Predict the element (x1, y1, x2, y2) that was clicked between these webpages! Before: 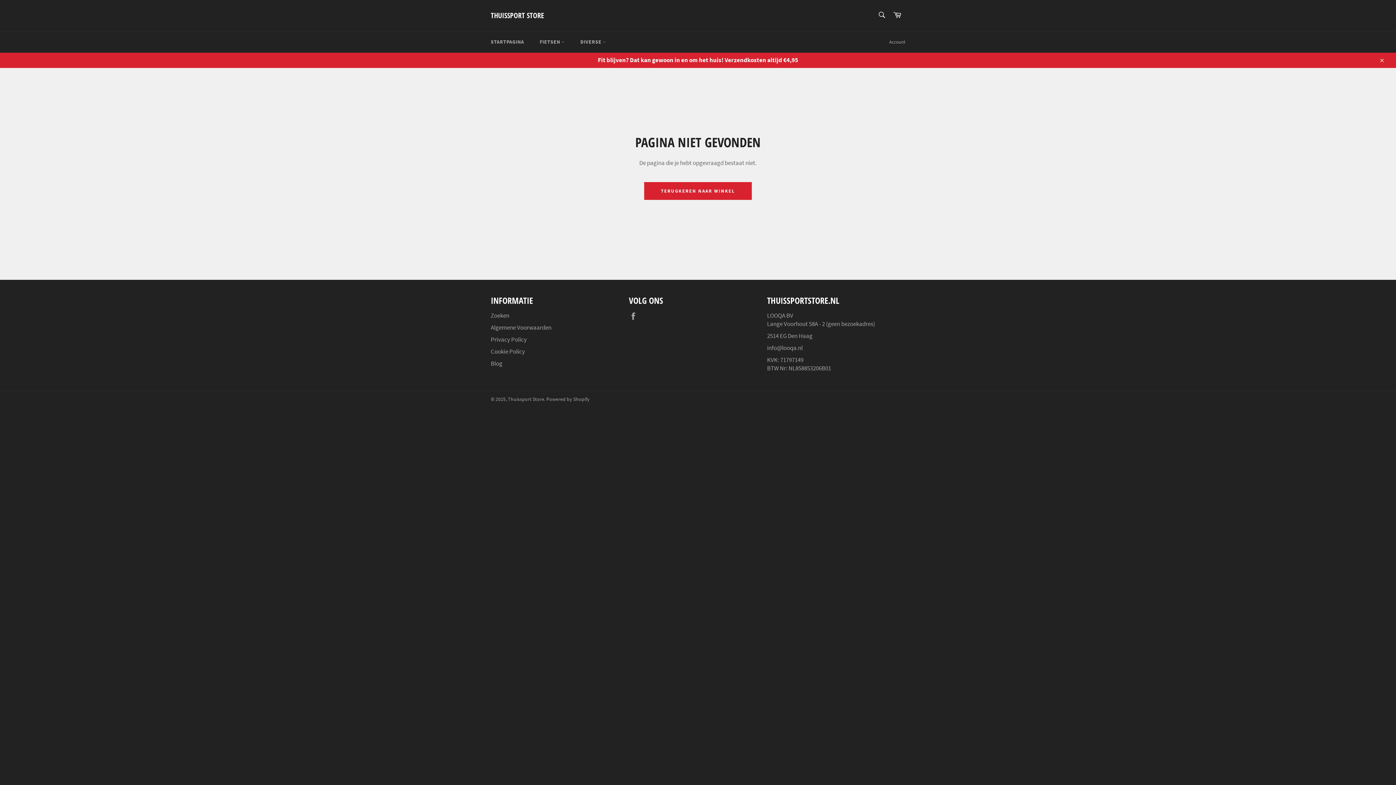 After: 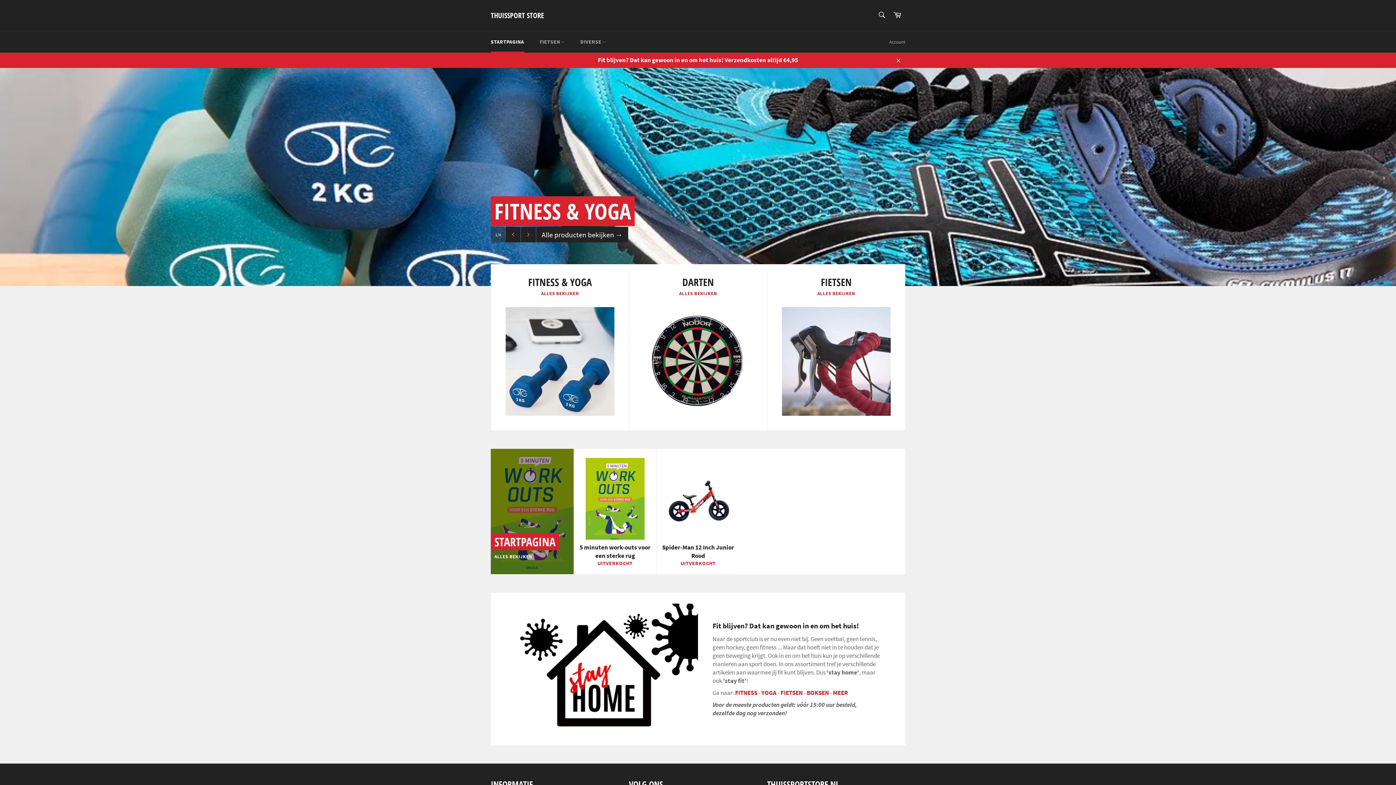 Action: label: THUISSPORT STORE bbox: (490, 10, 544, 20)